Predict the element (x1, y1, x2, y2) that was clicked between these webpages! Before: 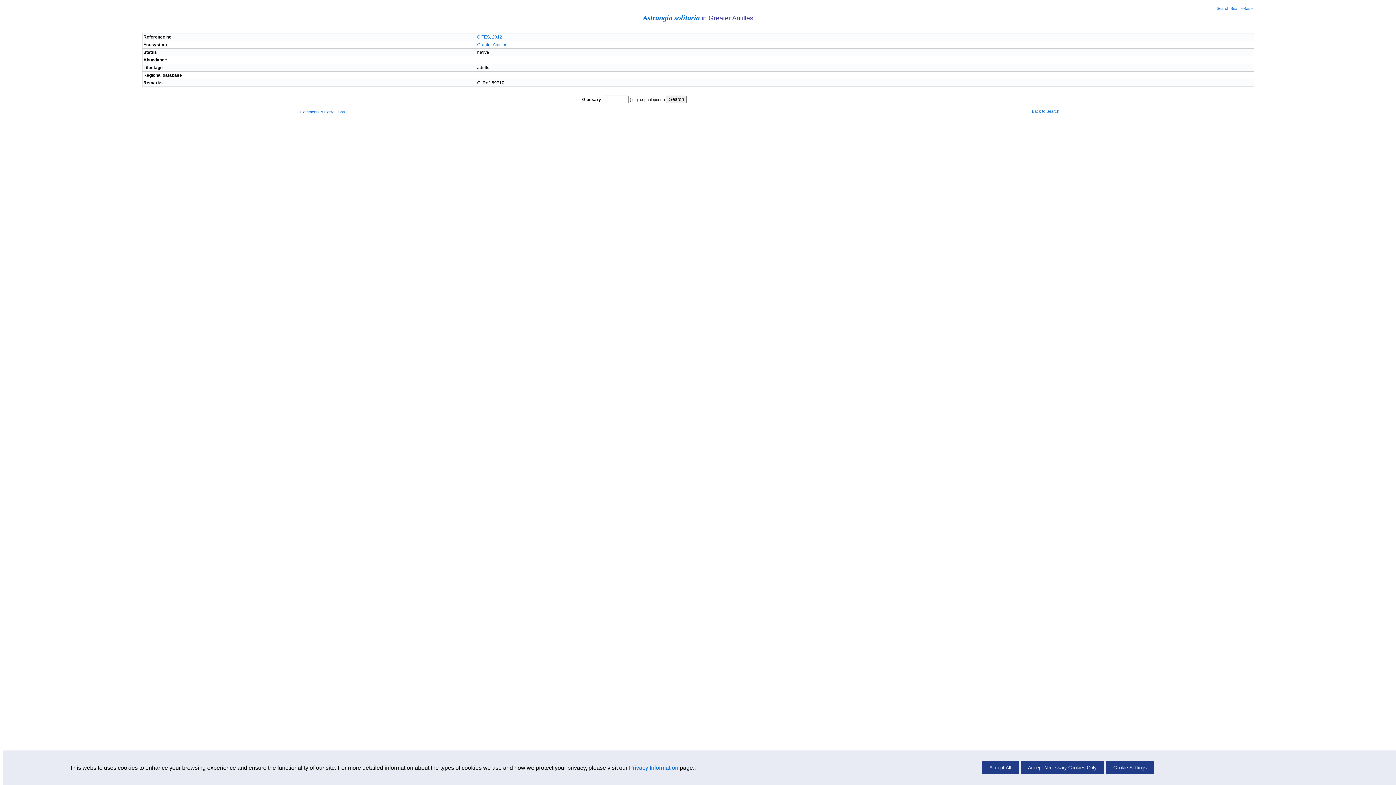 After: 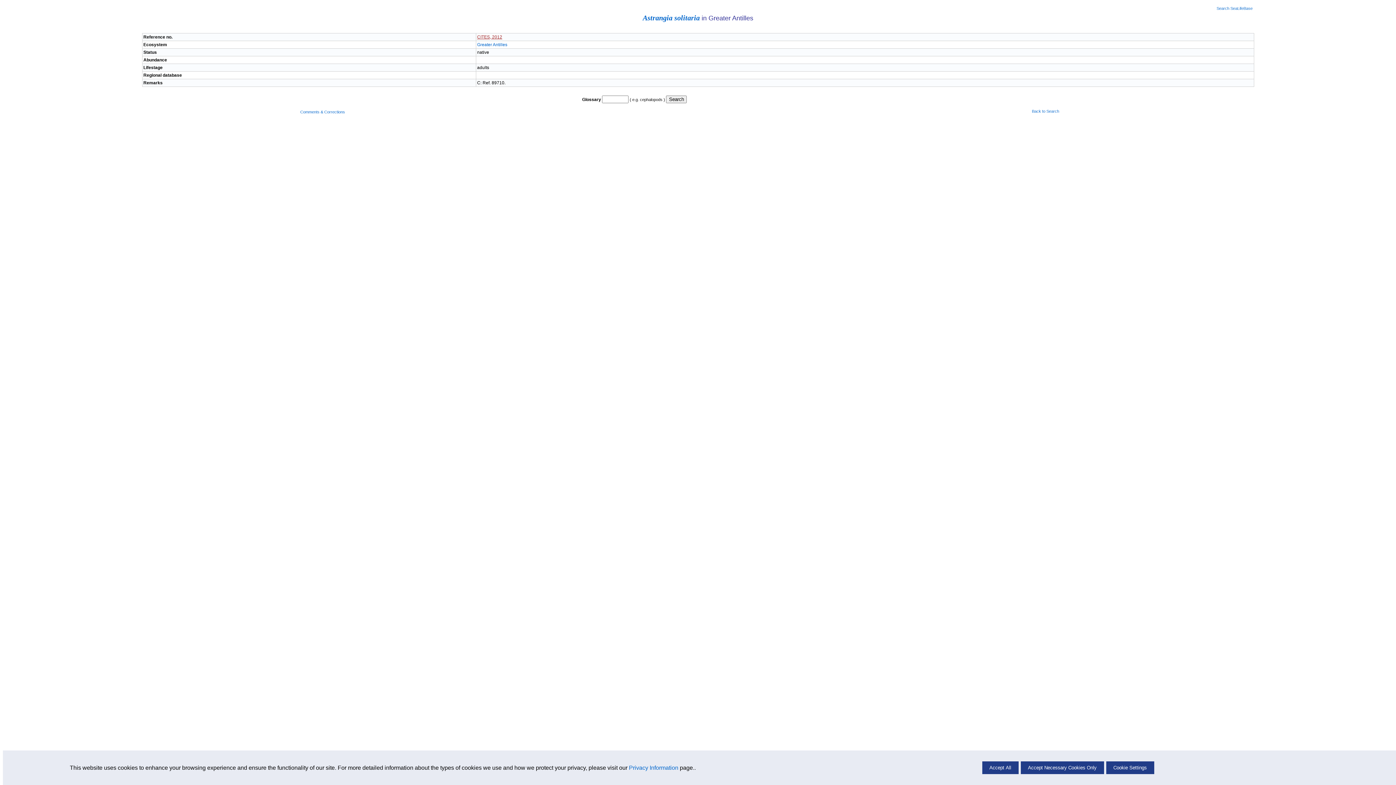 Action: label: CITES, 2012 bbox: (477, 34, 502, 39)